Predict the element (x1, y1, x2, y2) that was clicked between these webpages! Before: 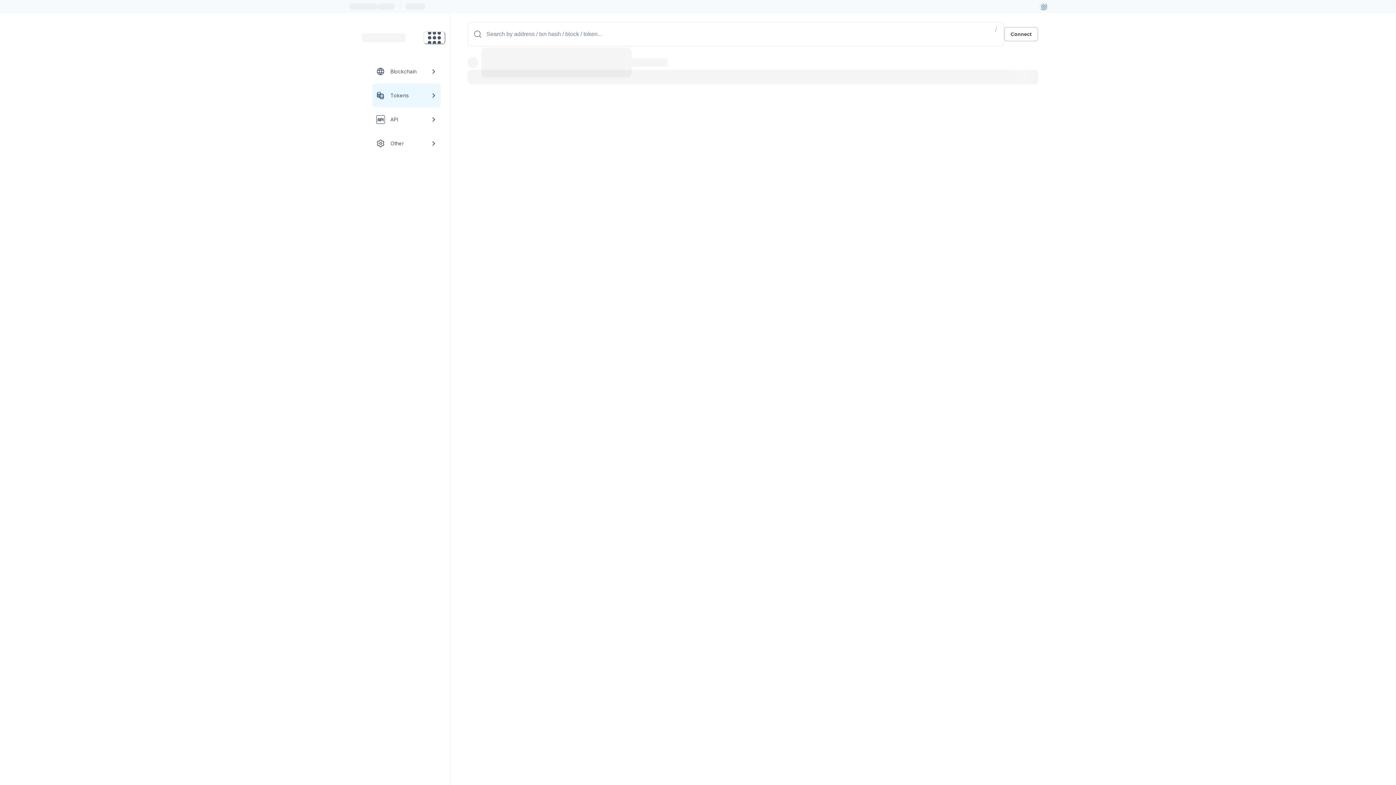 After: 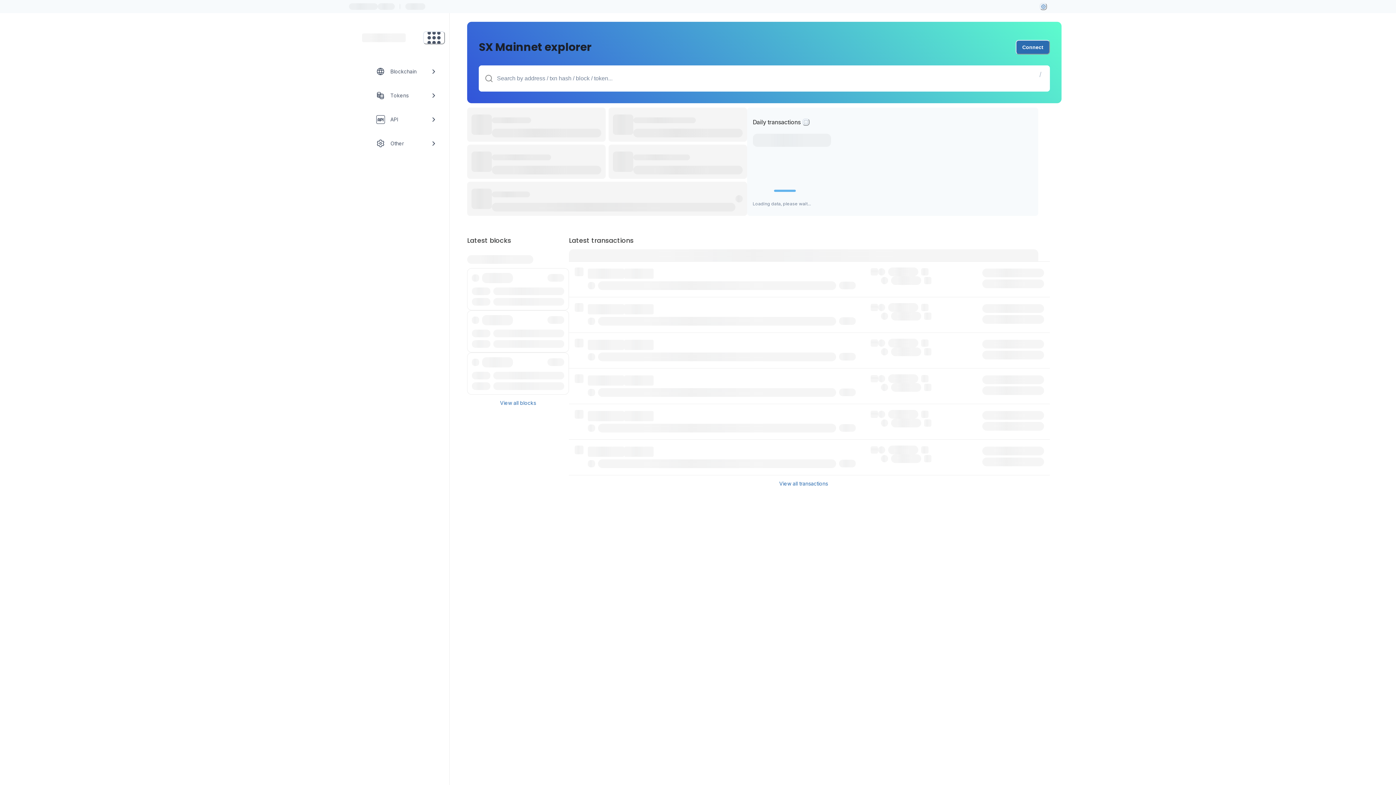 Action: bbox: (362, 33, 405, 42) label: Link to main page